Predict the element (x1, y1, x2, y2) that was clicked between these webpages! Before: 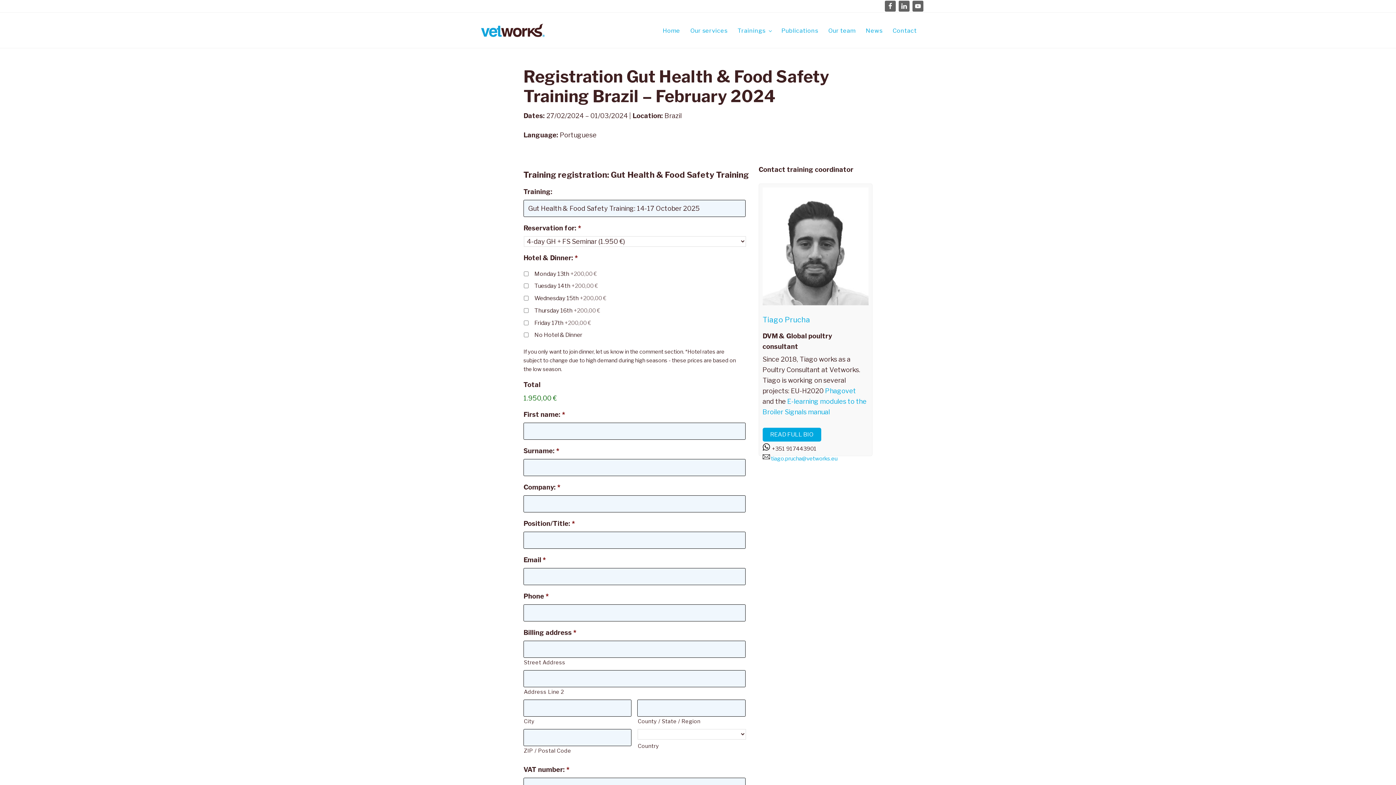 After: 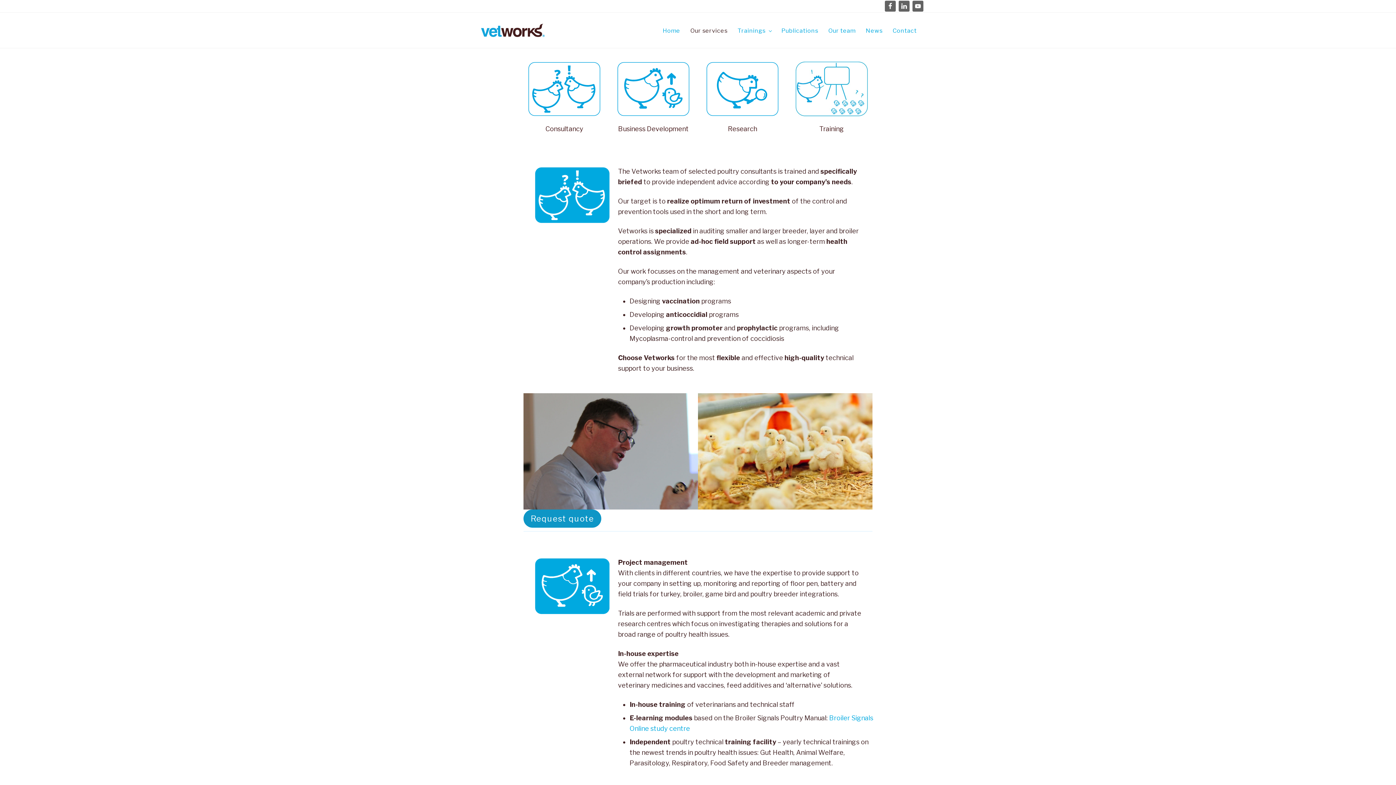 Action: bbox: (686, 26, 732, 35) label: Our services